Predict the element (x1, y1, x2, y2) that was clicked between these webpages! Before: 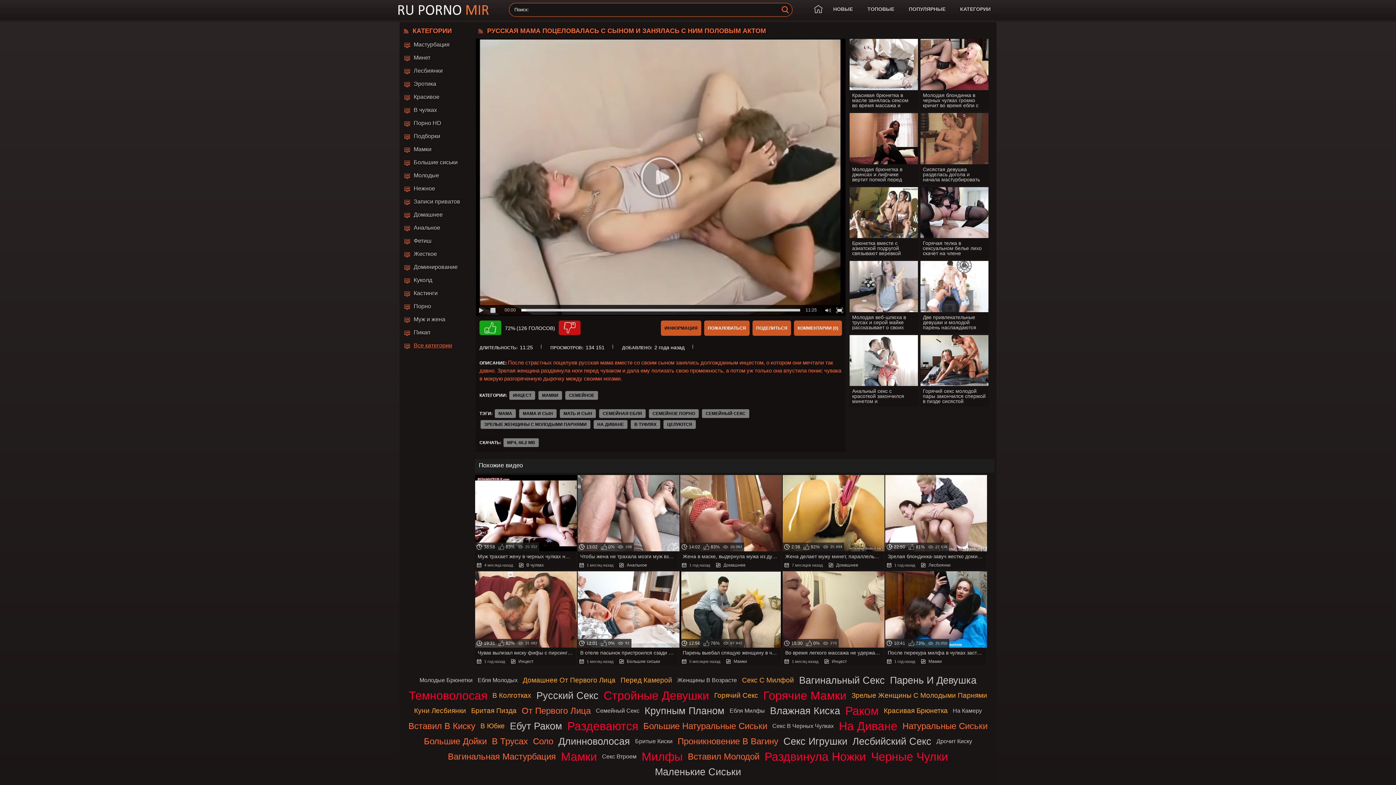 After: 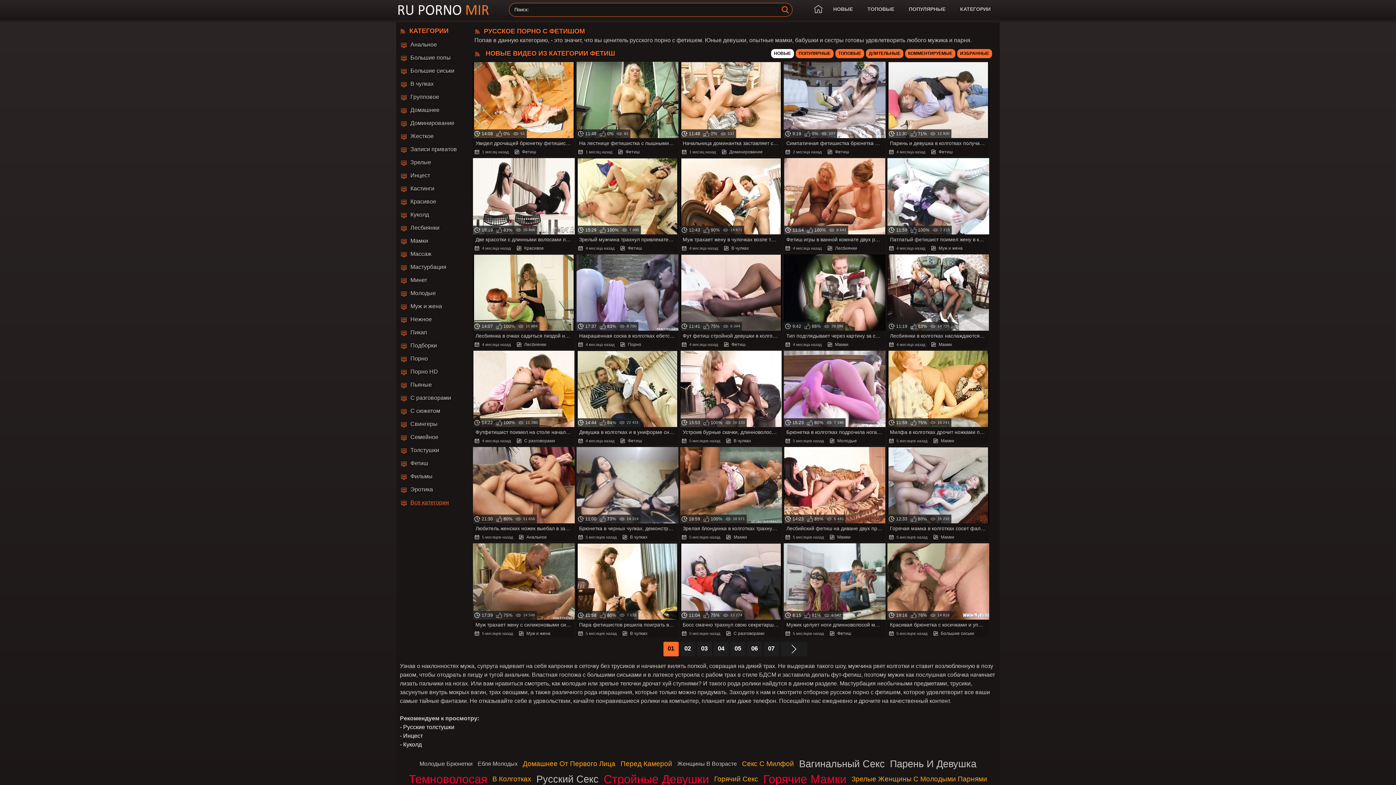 Action: label: Фетиш bbox: (401, 235, 472, 248)